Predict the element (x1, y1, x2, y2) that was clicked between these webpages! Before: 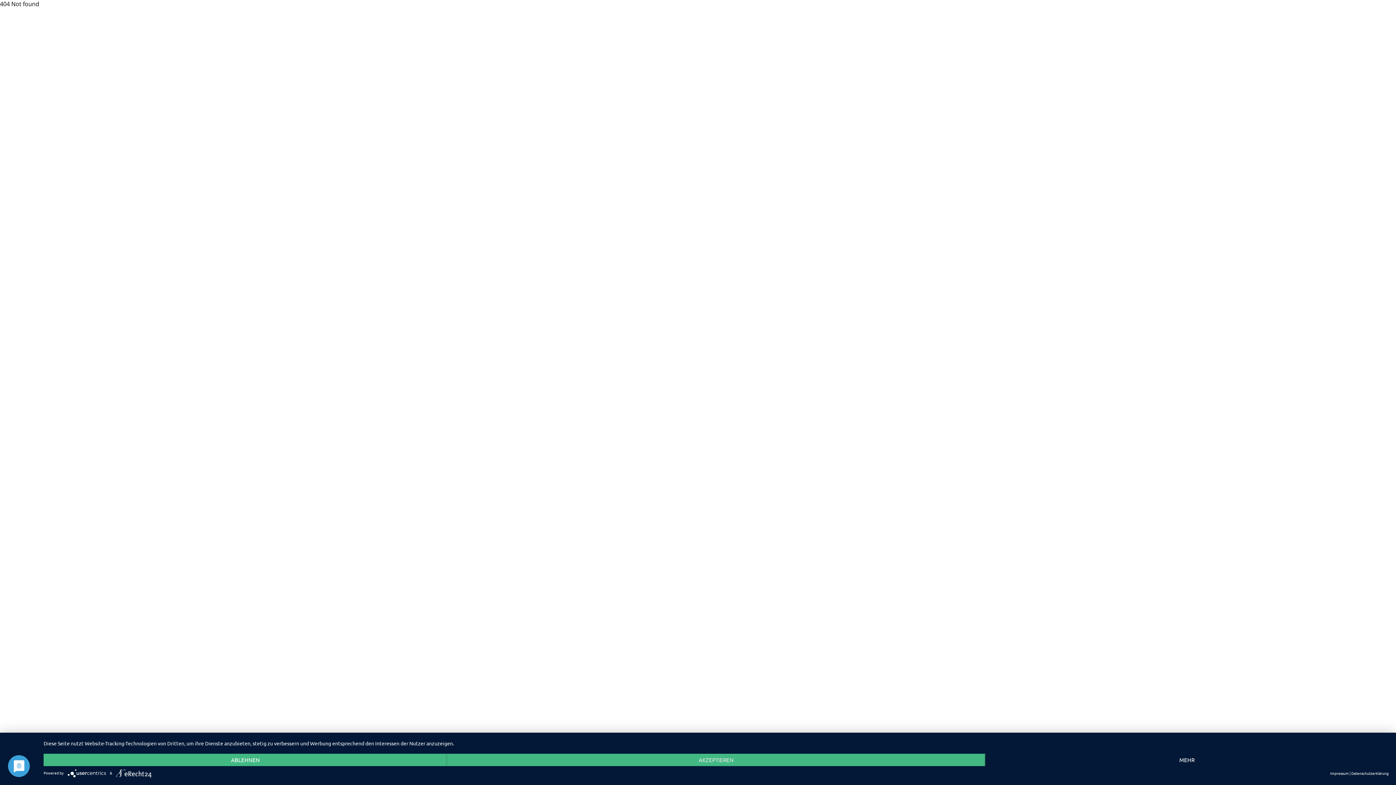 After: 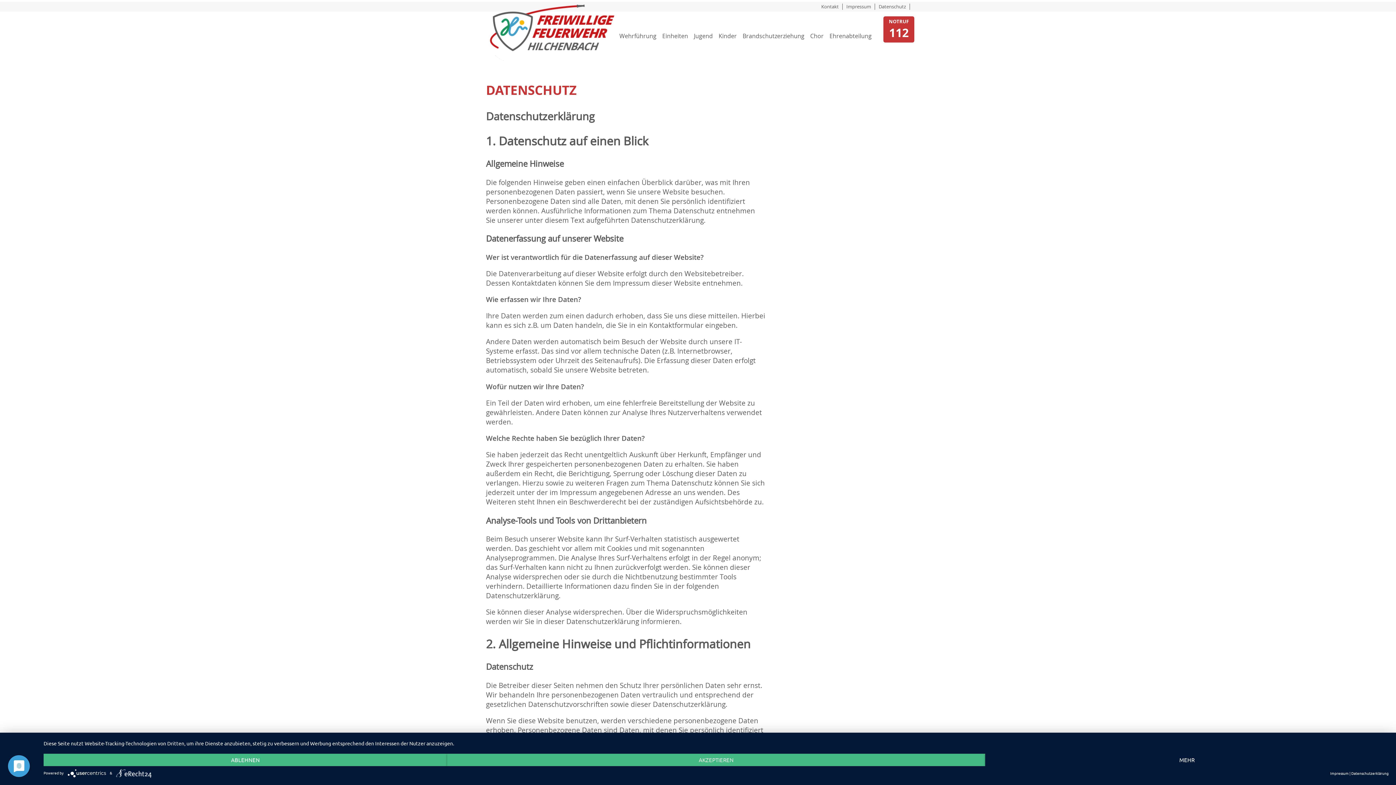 Action: label: Datenschutzerklärung bbox: (1351, 770, 1389, 776)